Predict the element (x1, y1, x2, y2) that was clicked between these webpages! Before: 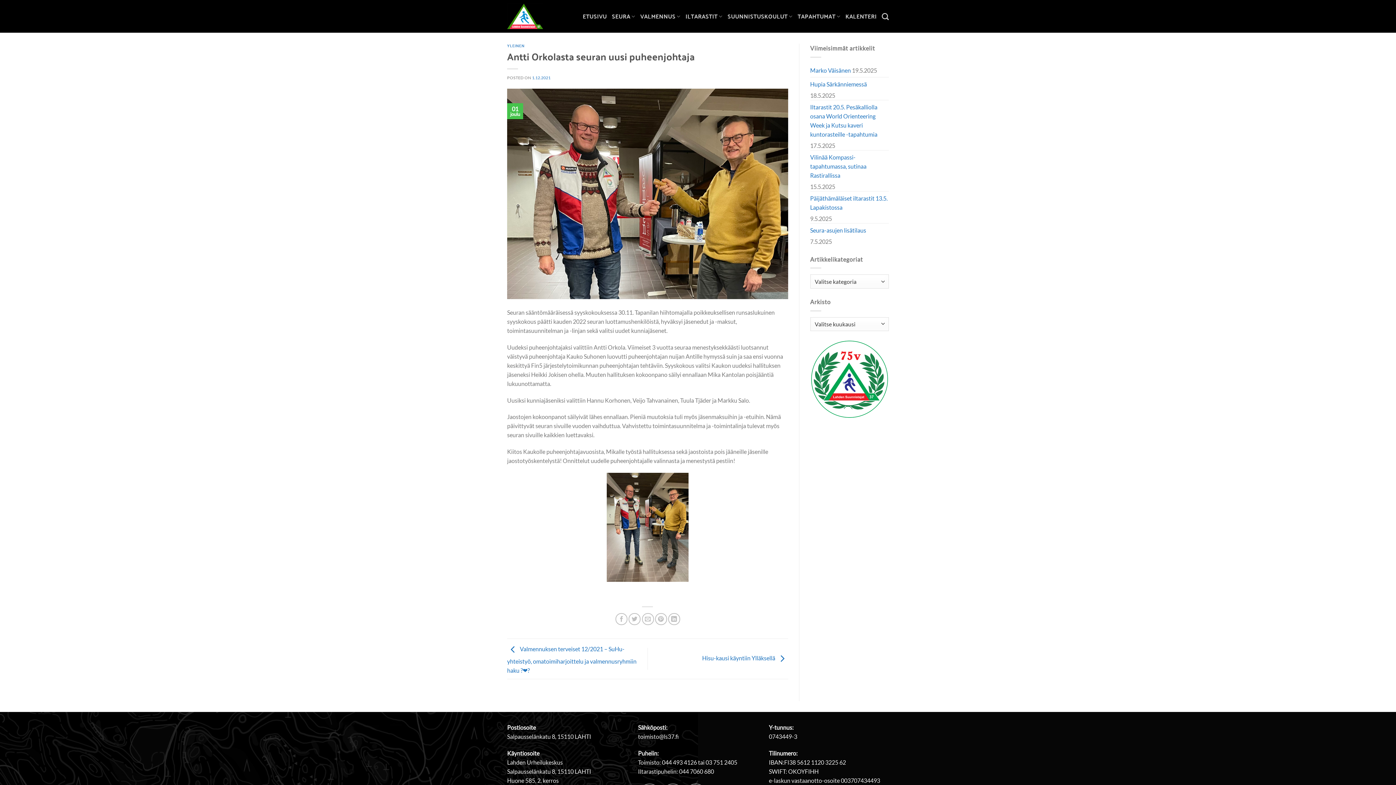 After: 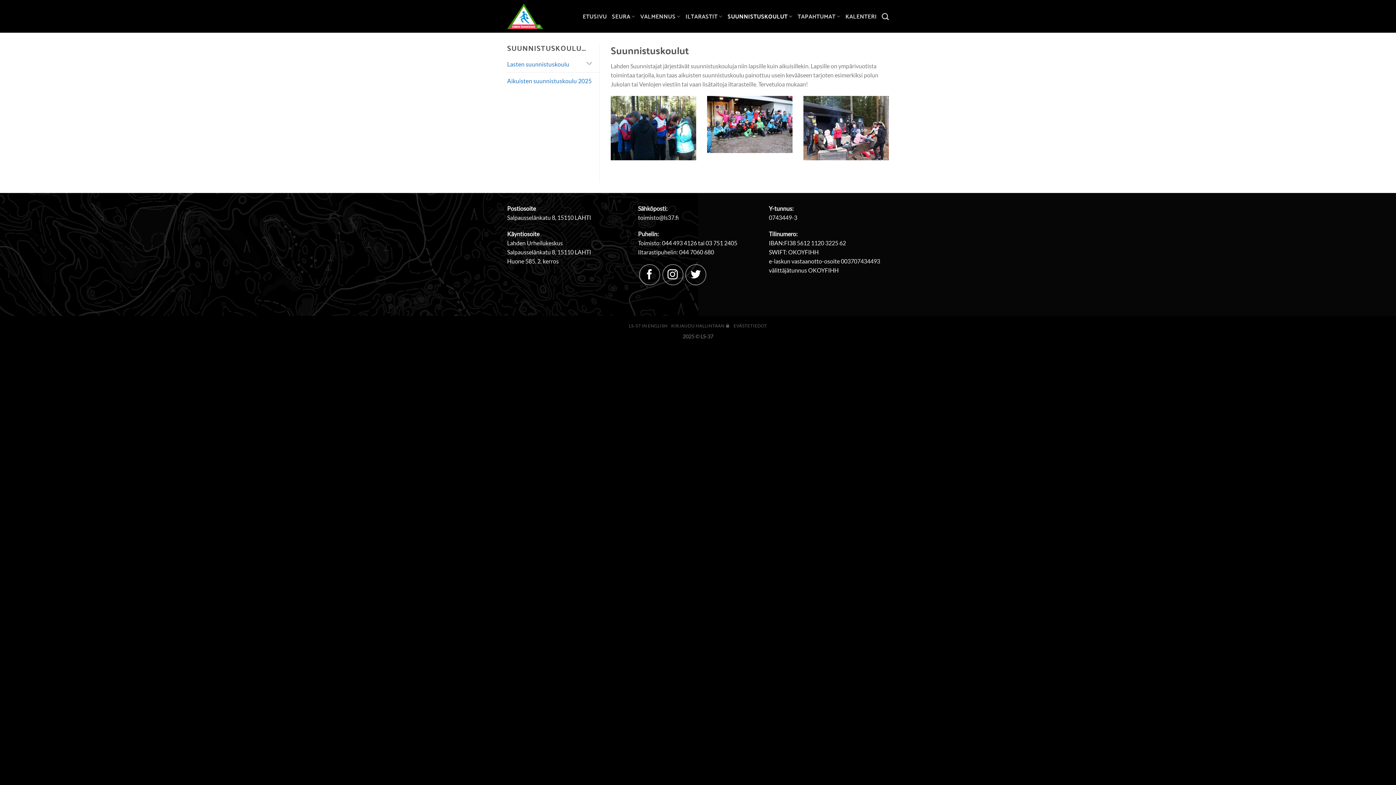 Action: bbox: (727, 9, 792, 23) label: SUUNNISTUSKOULUT